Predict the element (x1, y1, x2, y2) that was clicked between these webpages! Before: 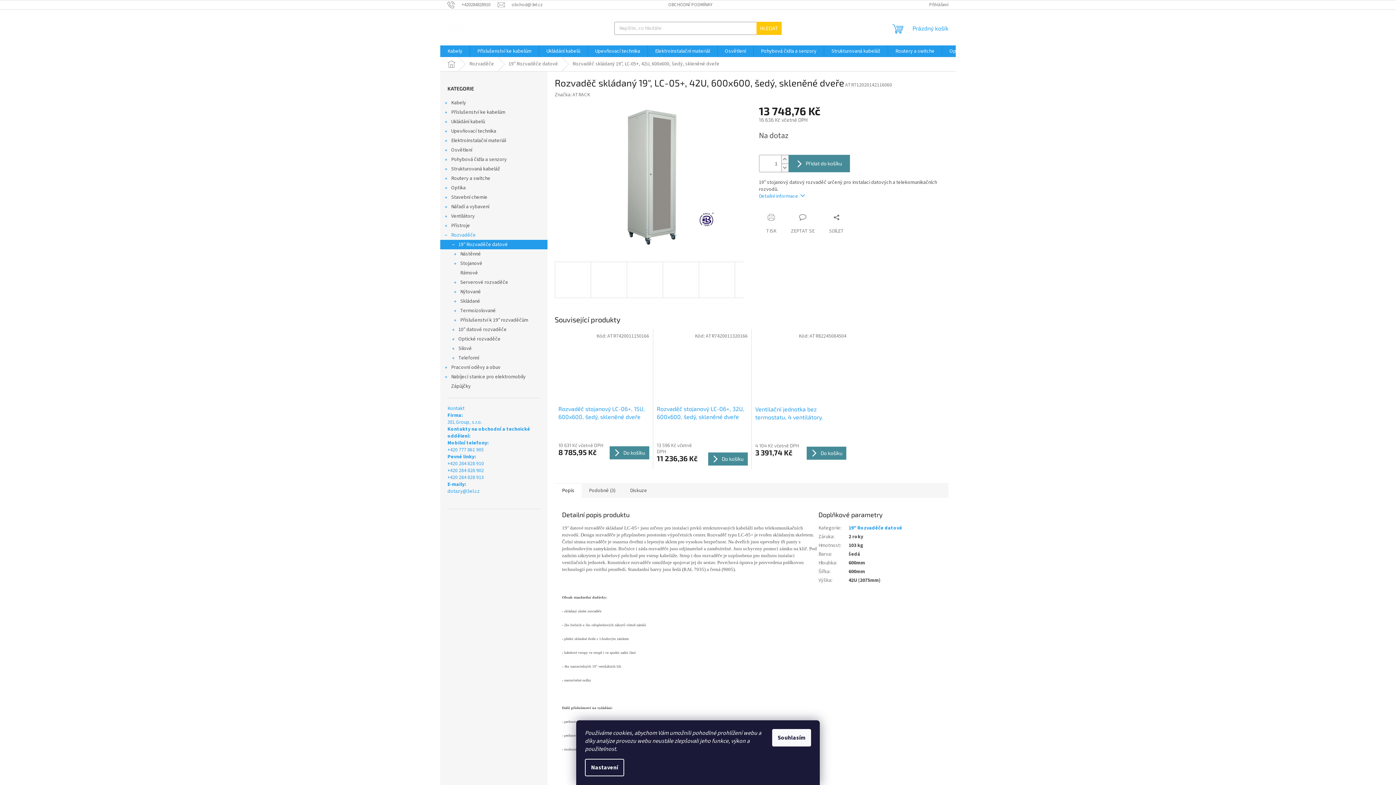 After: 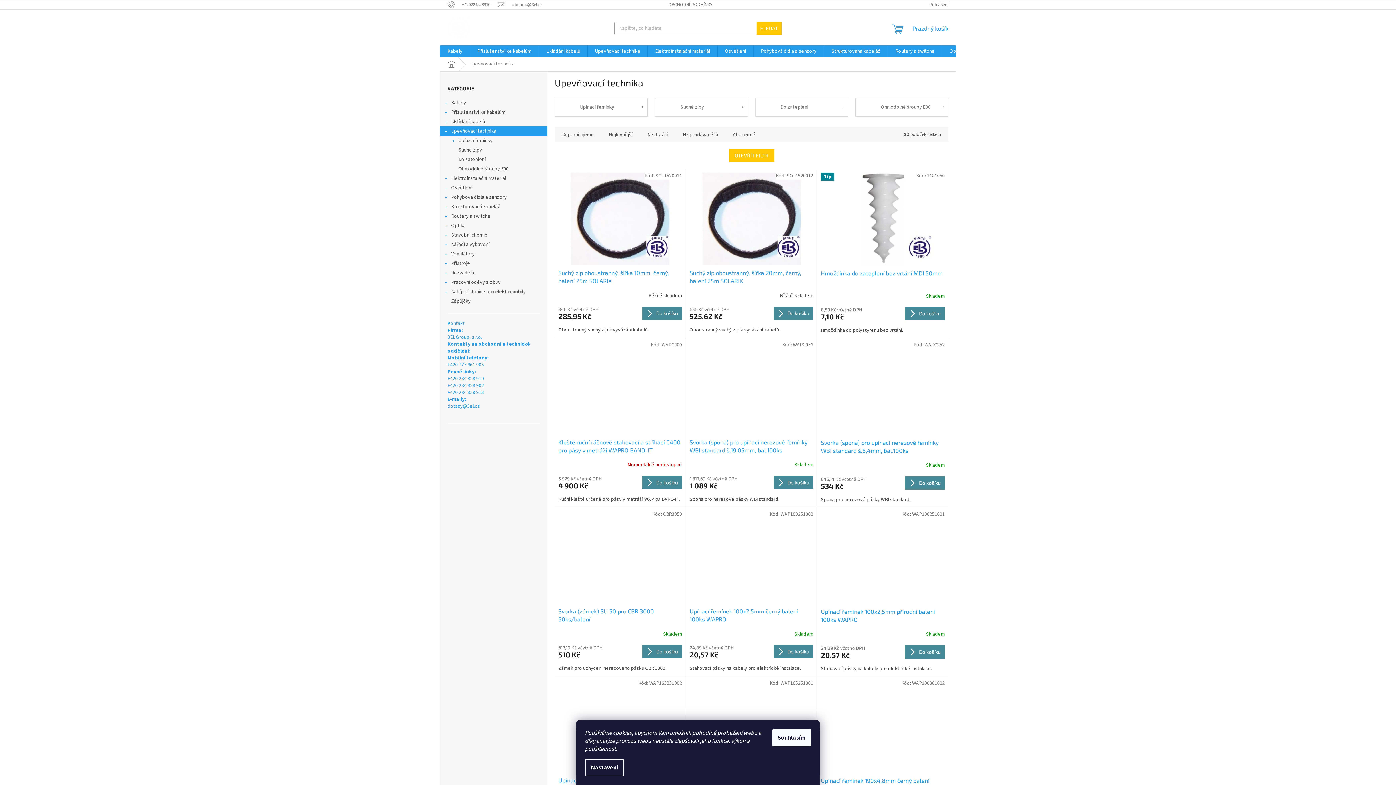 Action: bbox: (588, 45, 647, 57) label: Upevňovací technika